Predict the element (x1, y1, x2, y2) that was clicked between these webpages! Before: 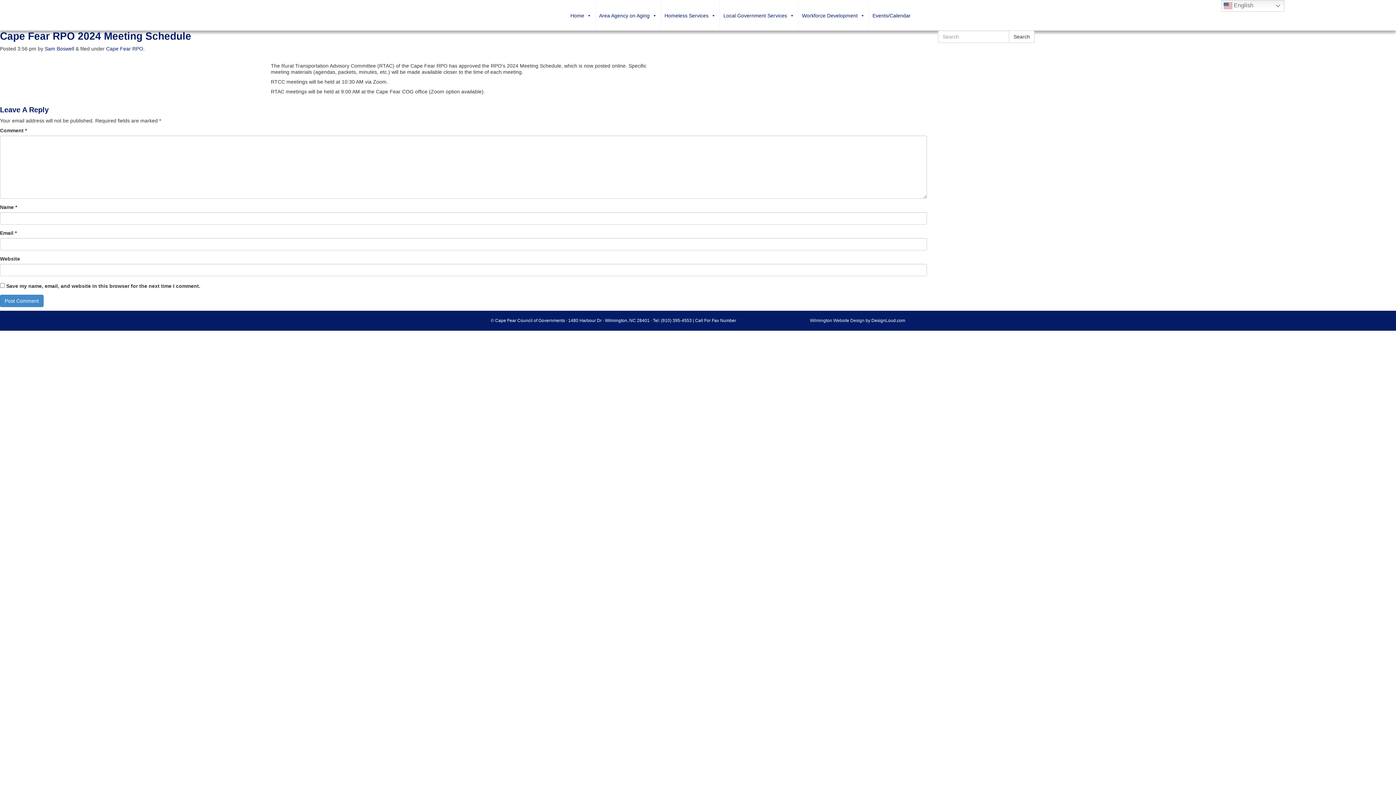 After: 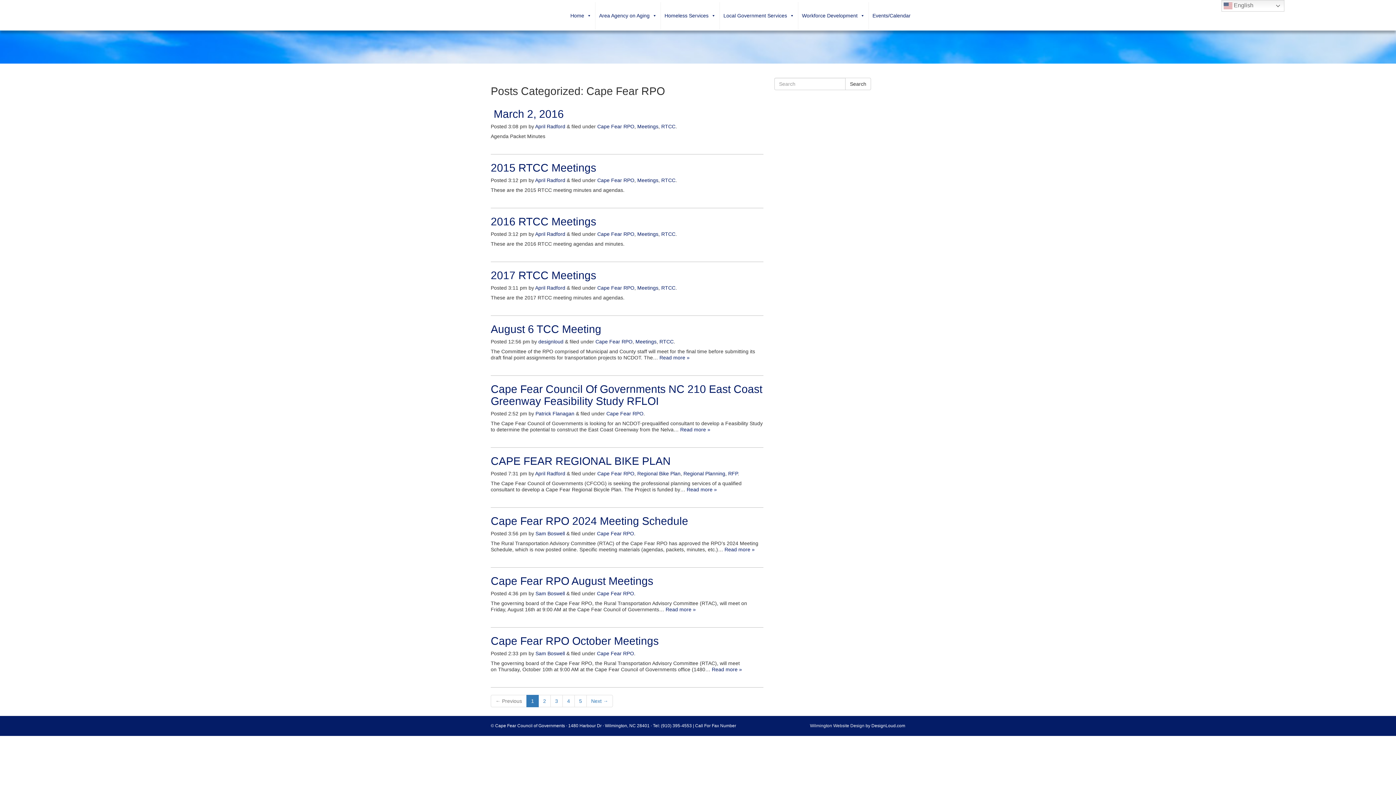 Action: label: Cape Fear RPO bbox: (106, 45, 143, 51)